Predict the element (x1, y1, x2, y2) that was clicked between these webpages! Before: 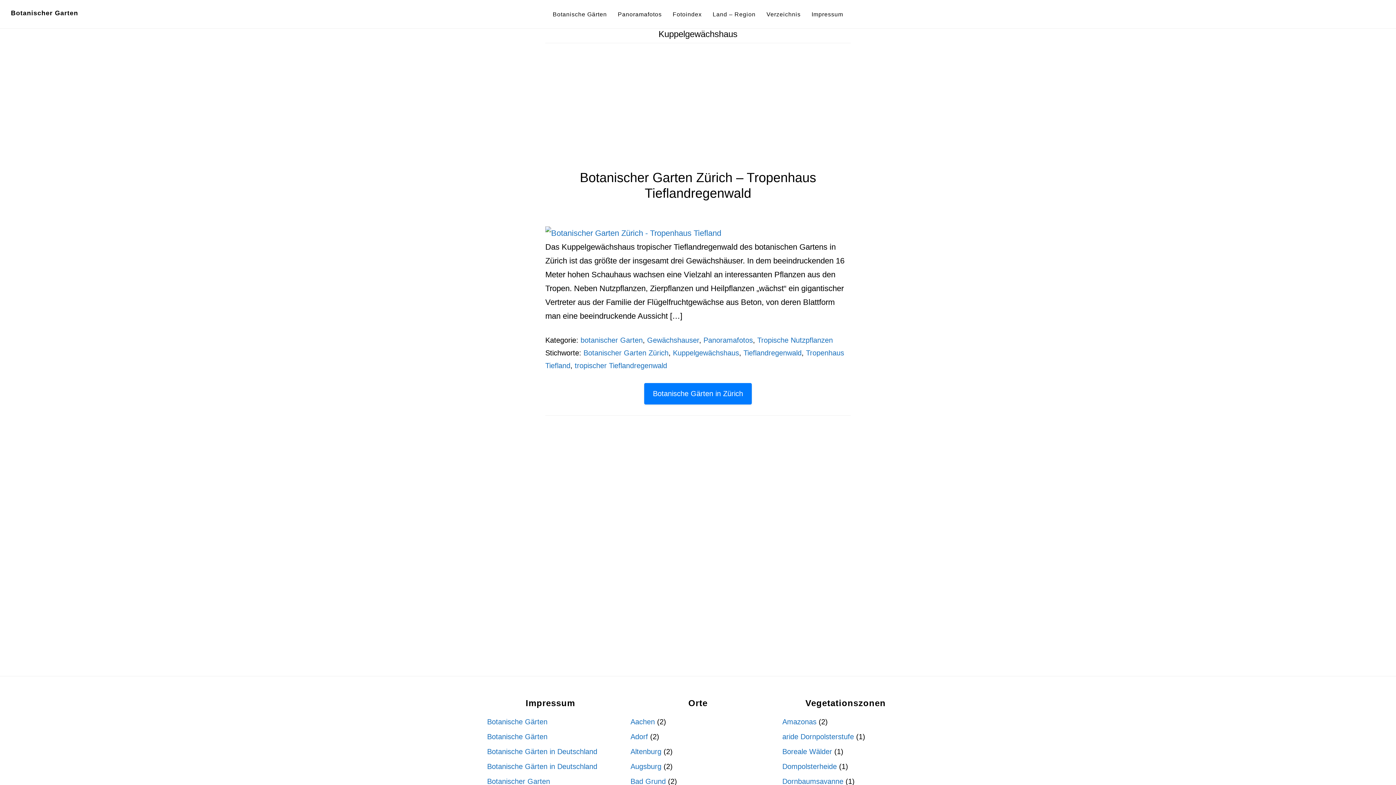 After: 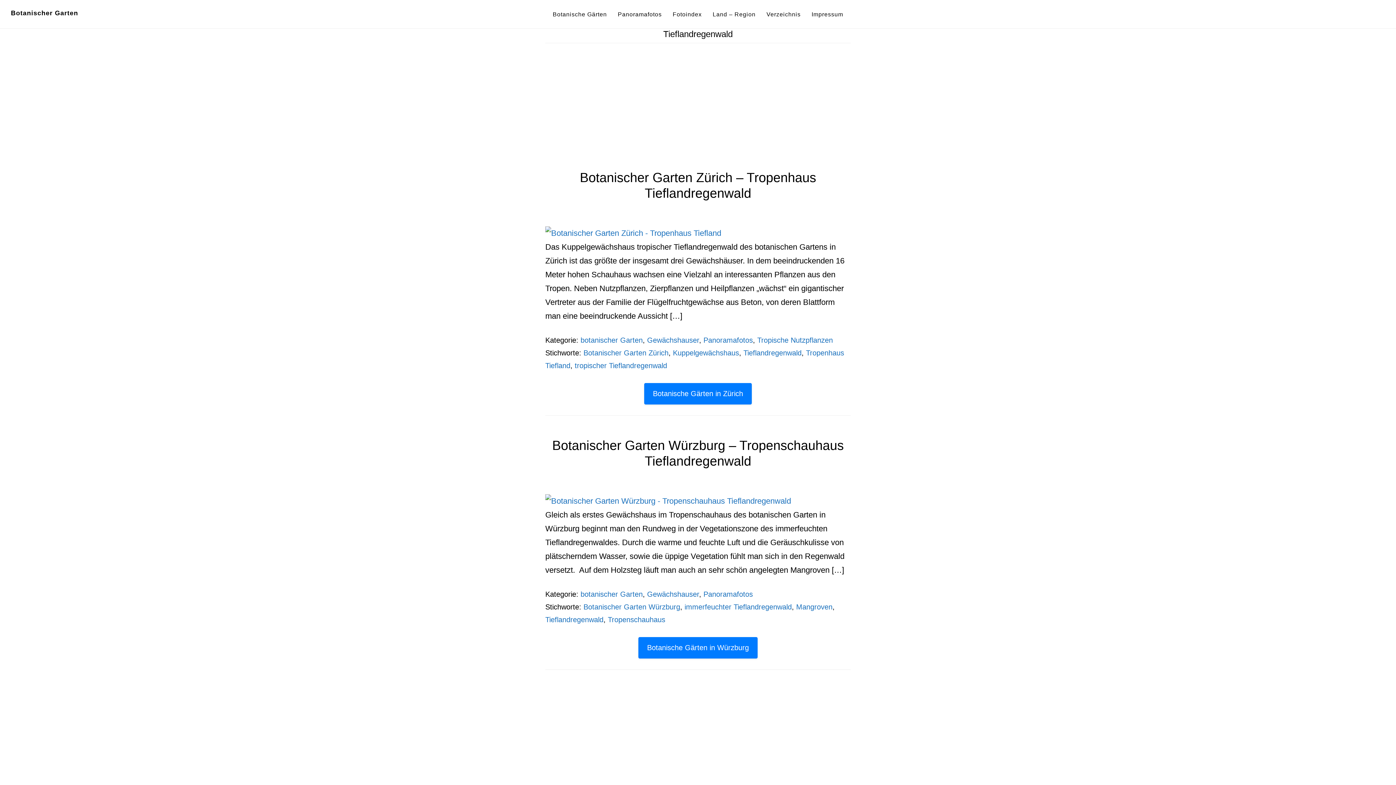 Action: bbox: (743, 349, 801, 357) label: Tieflandregenwald